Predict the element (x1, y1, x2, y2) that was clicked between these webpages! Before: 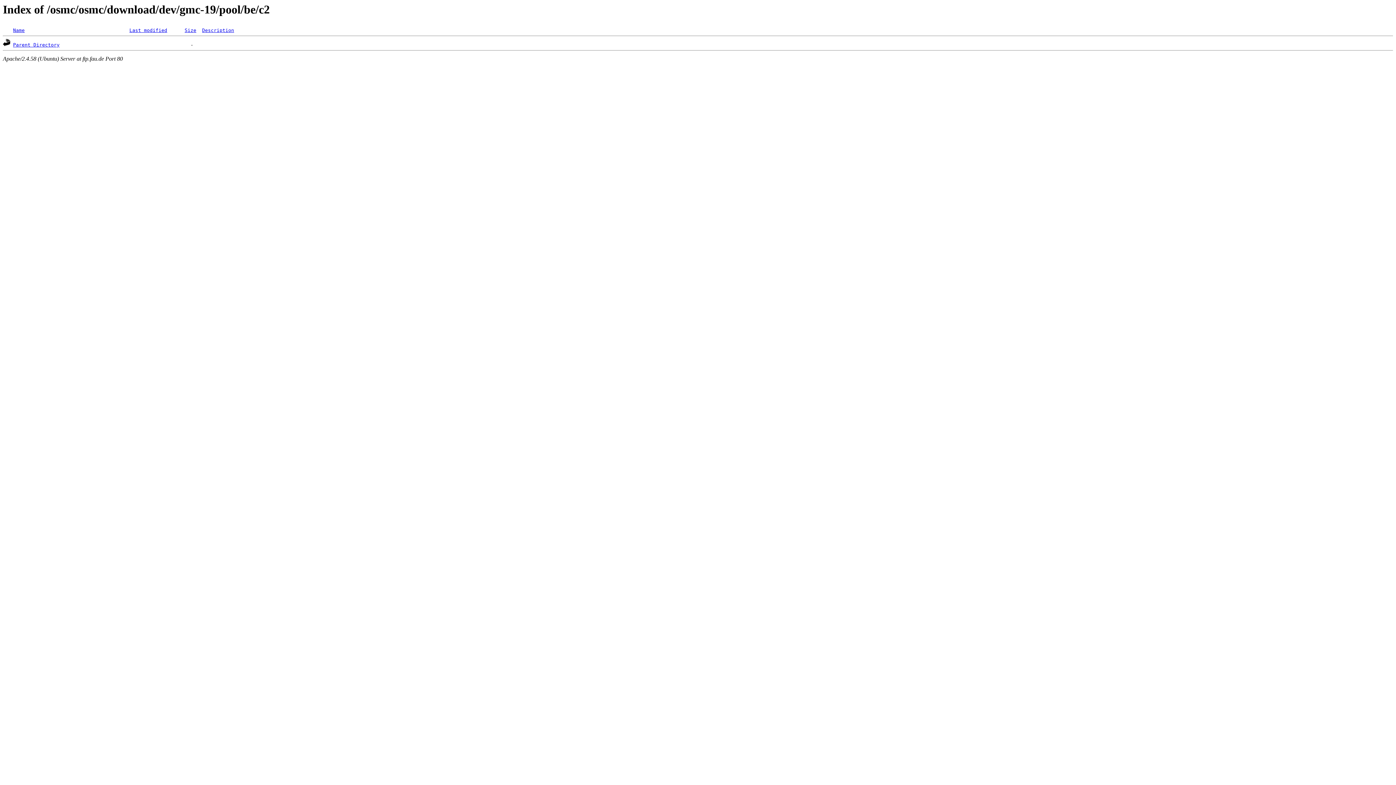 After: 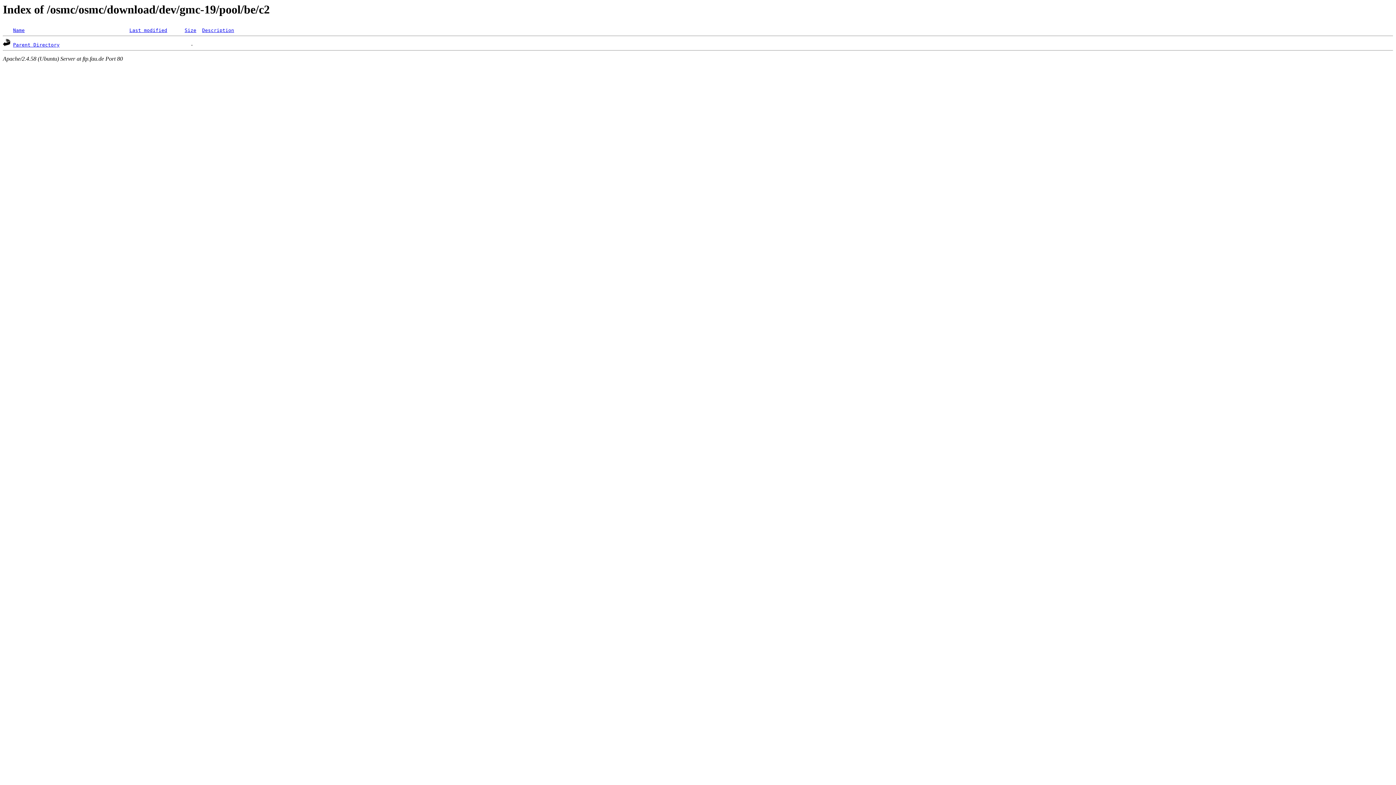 Action: label: Name bbox: (13, 27, 24, 33)